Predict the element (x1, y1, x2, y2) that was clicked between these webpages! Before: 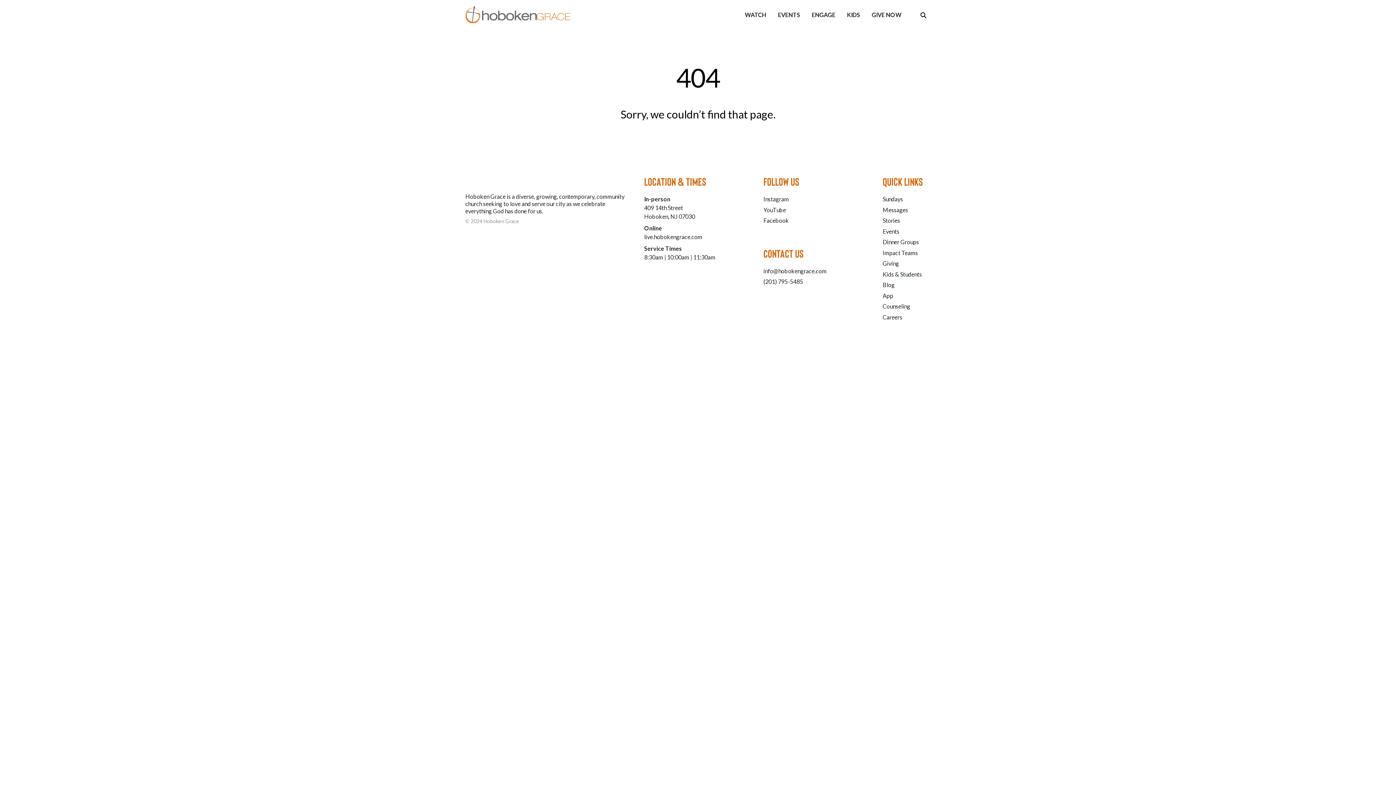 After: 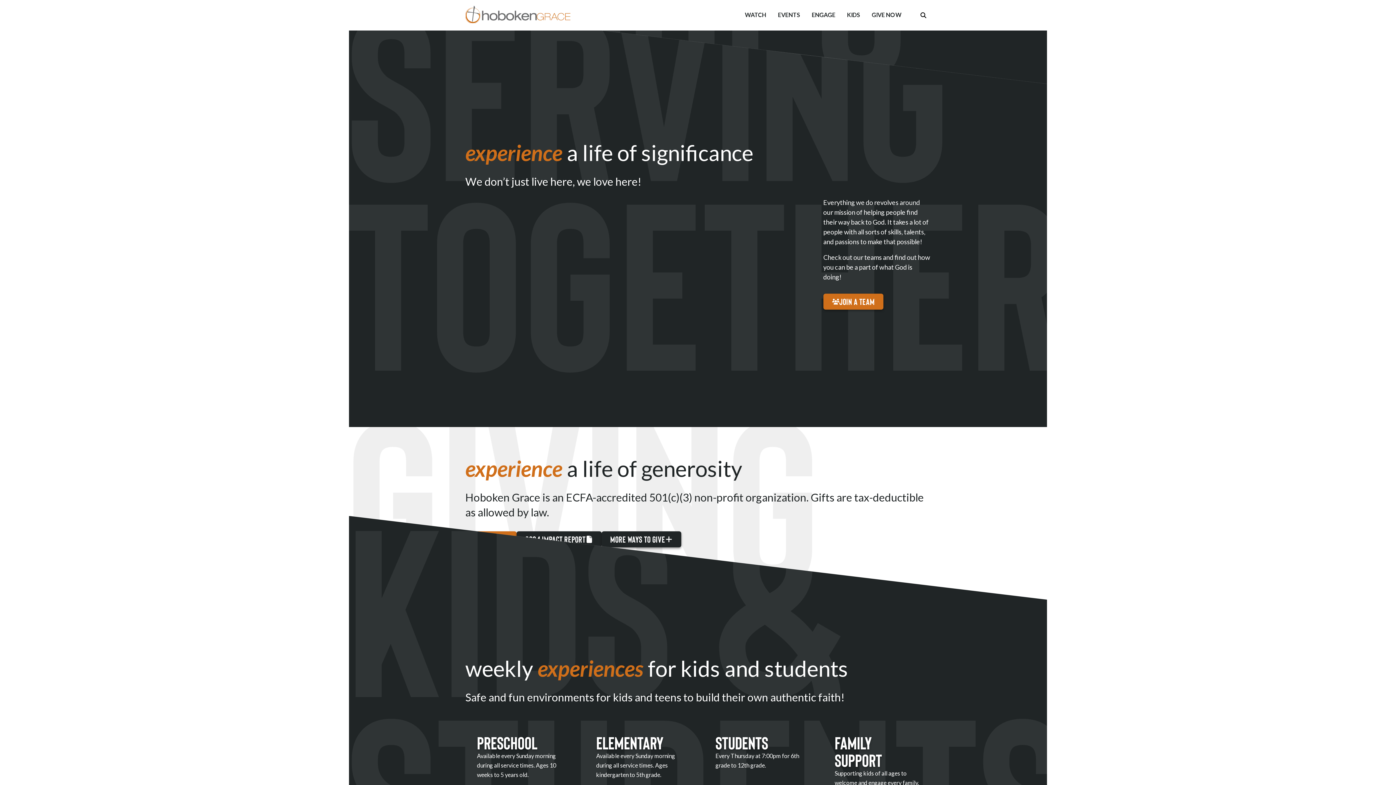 Action: label: Impact Teams bbox: (882, 248, 918, 257)